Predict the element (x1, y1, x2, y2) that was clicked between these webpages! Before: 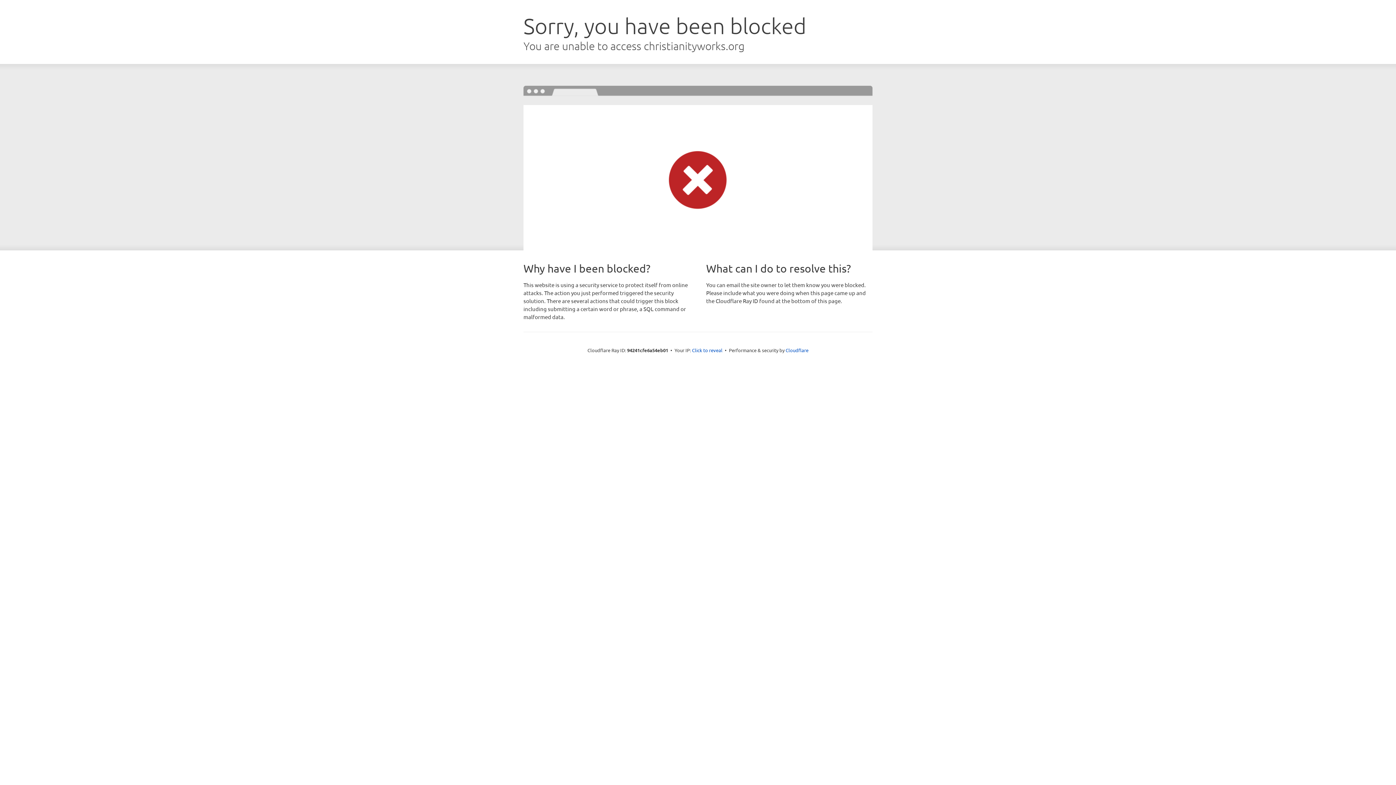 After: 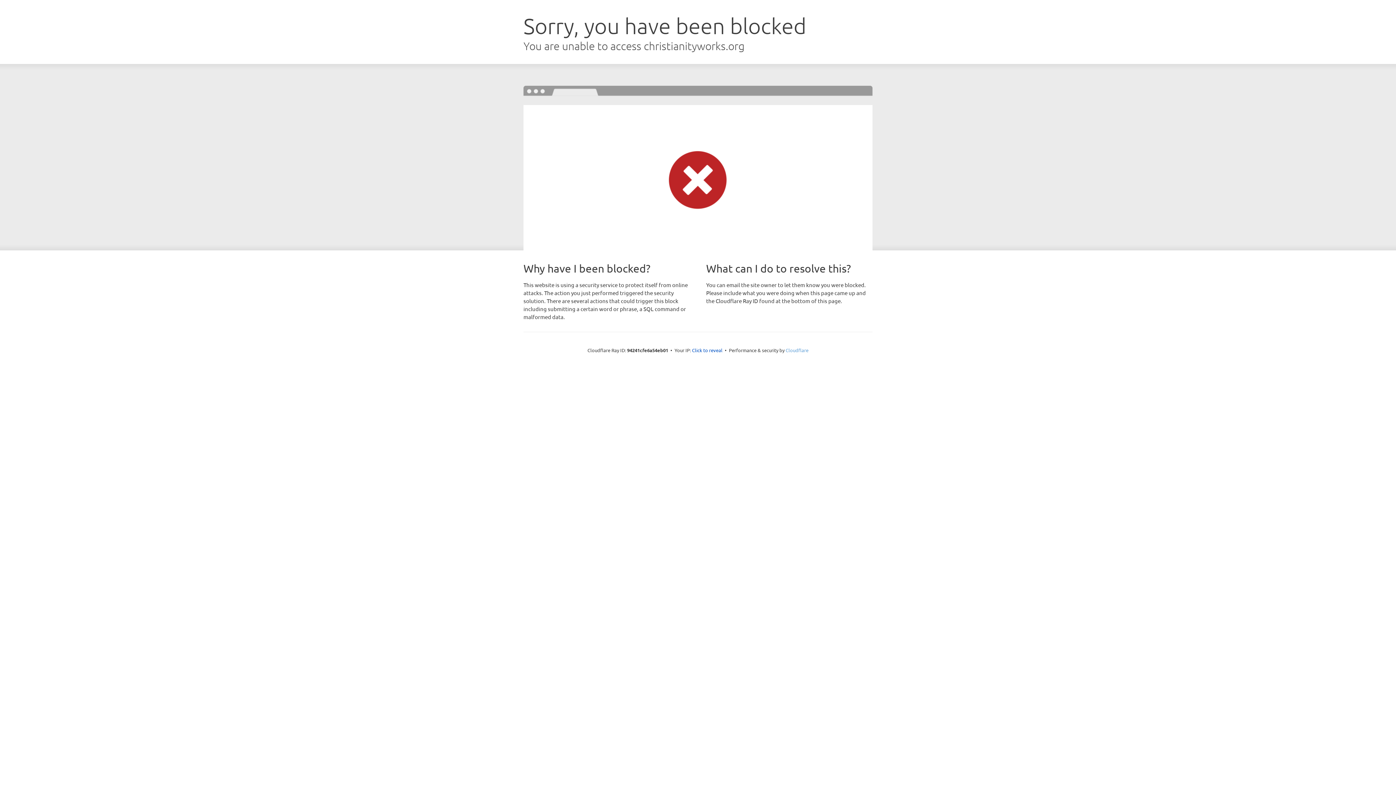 Action: bbox: (785, 347, 808, 353) label: Cloudflare